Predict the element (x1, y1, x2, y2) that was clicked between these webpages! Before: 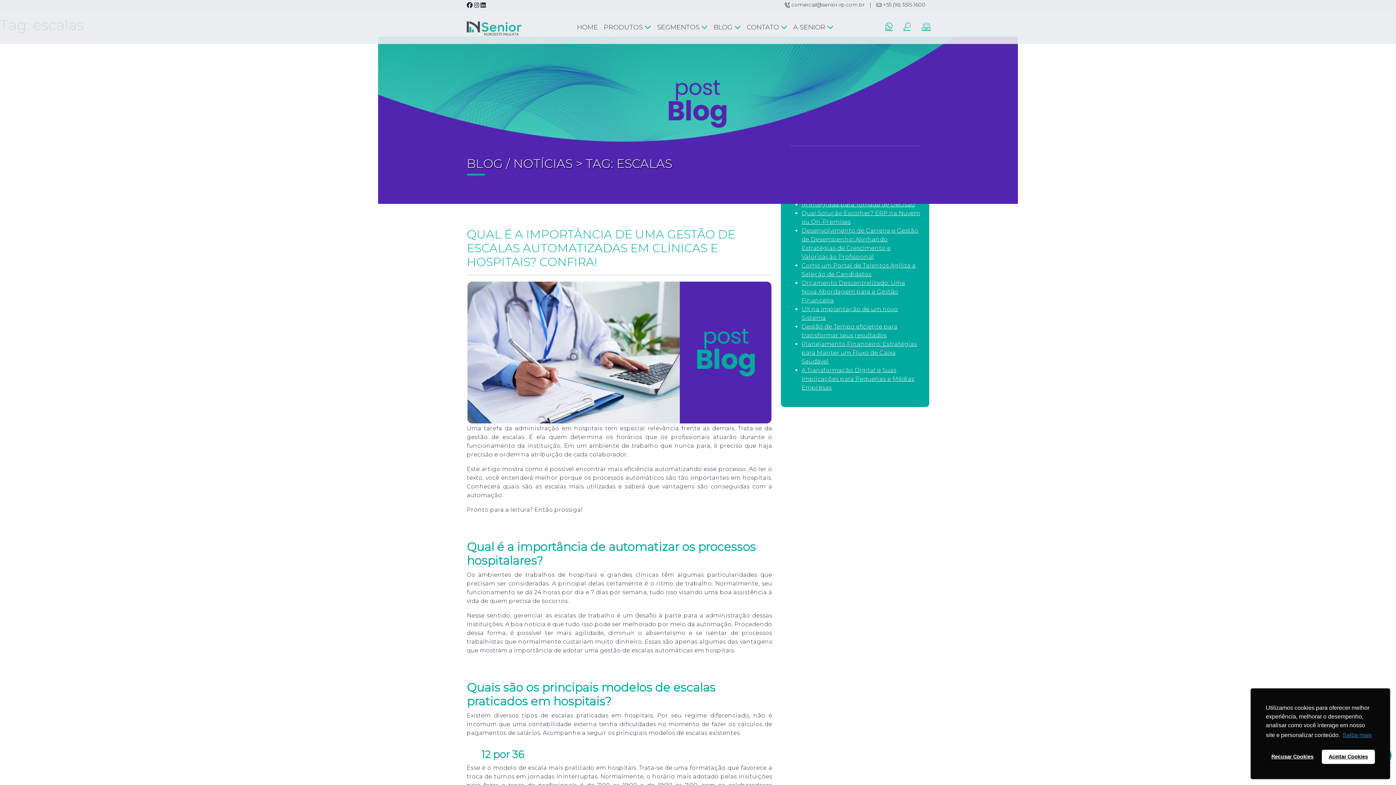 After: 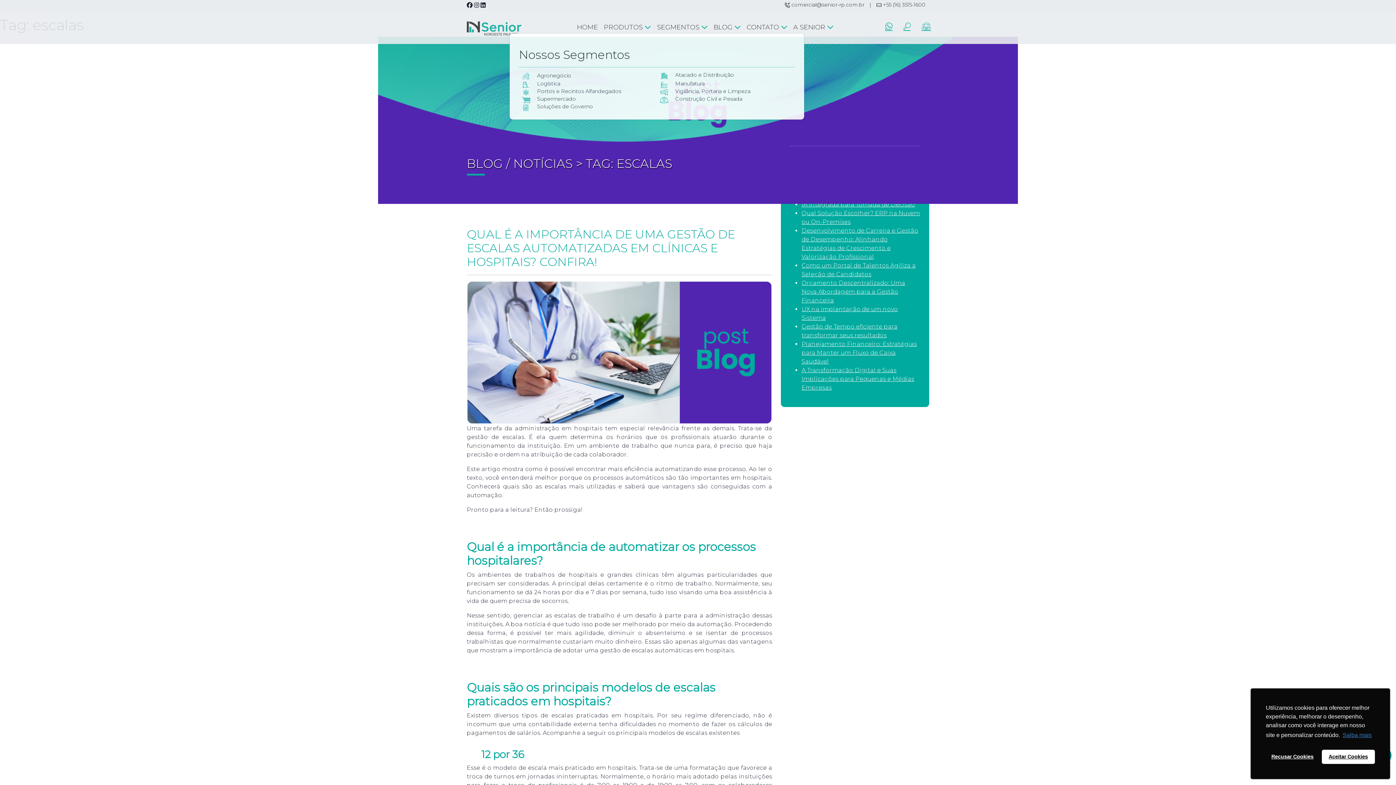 Action: bbox: (654, 21, 710, 33) label: SEGMENTOS 